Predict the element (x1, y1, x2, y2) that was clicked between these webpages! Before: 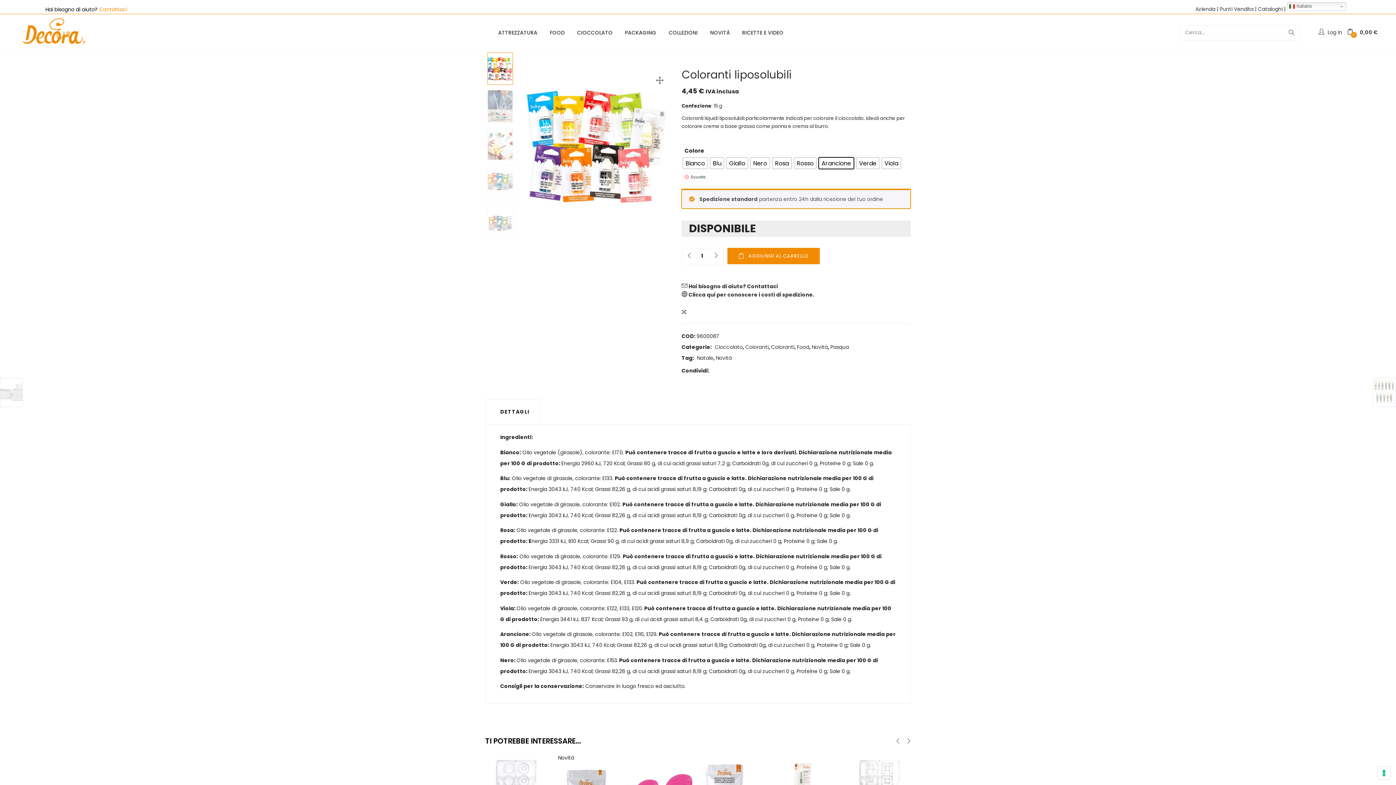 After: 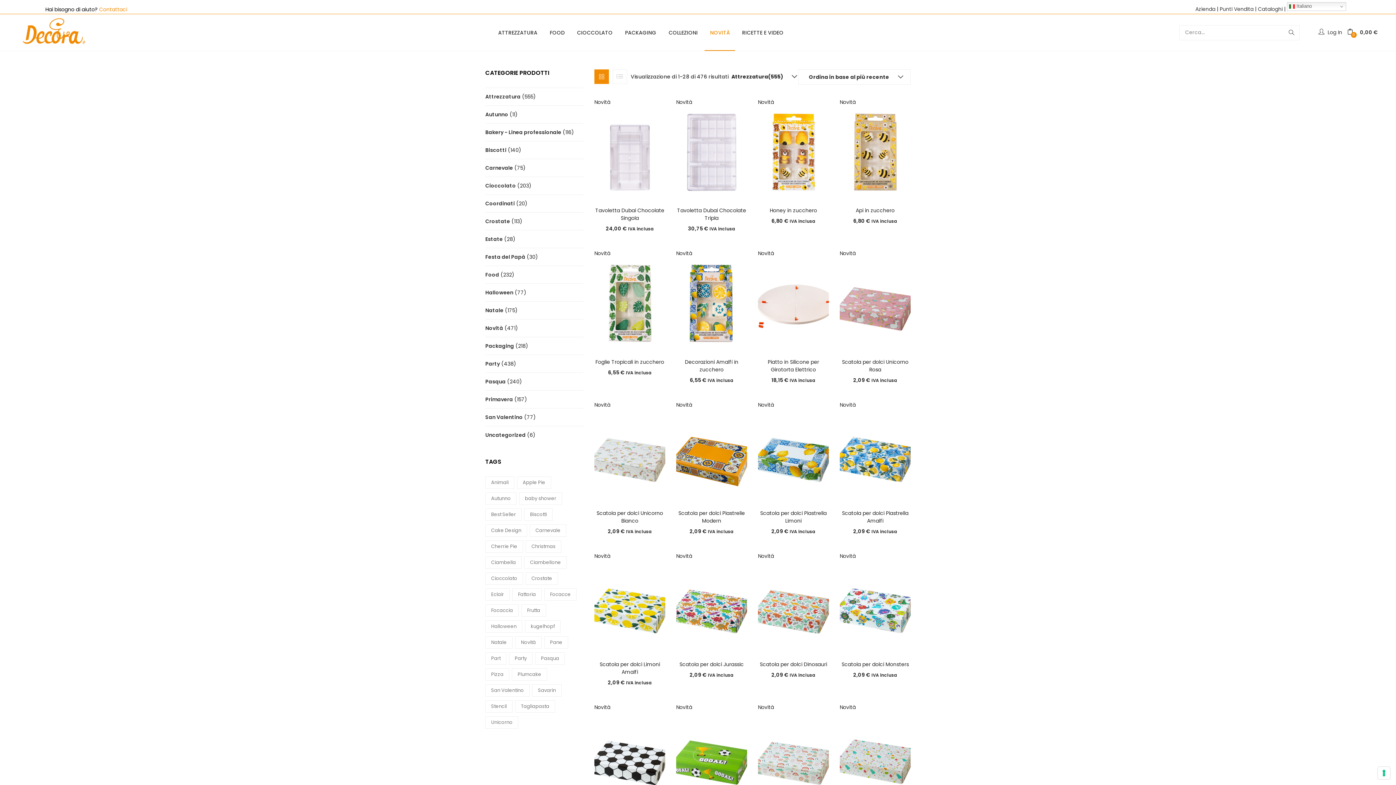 Action: label: Novità bbox: (716, 352, 732, 363)